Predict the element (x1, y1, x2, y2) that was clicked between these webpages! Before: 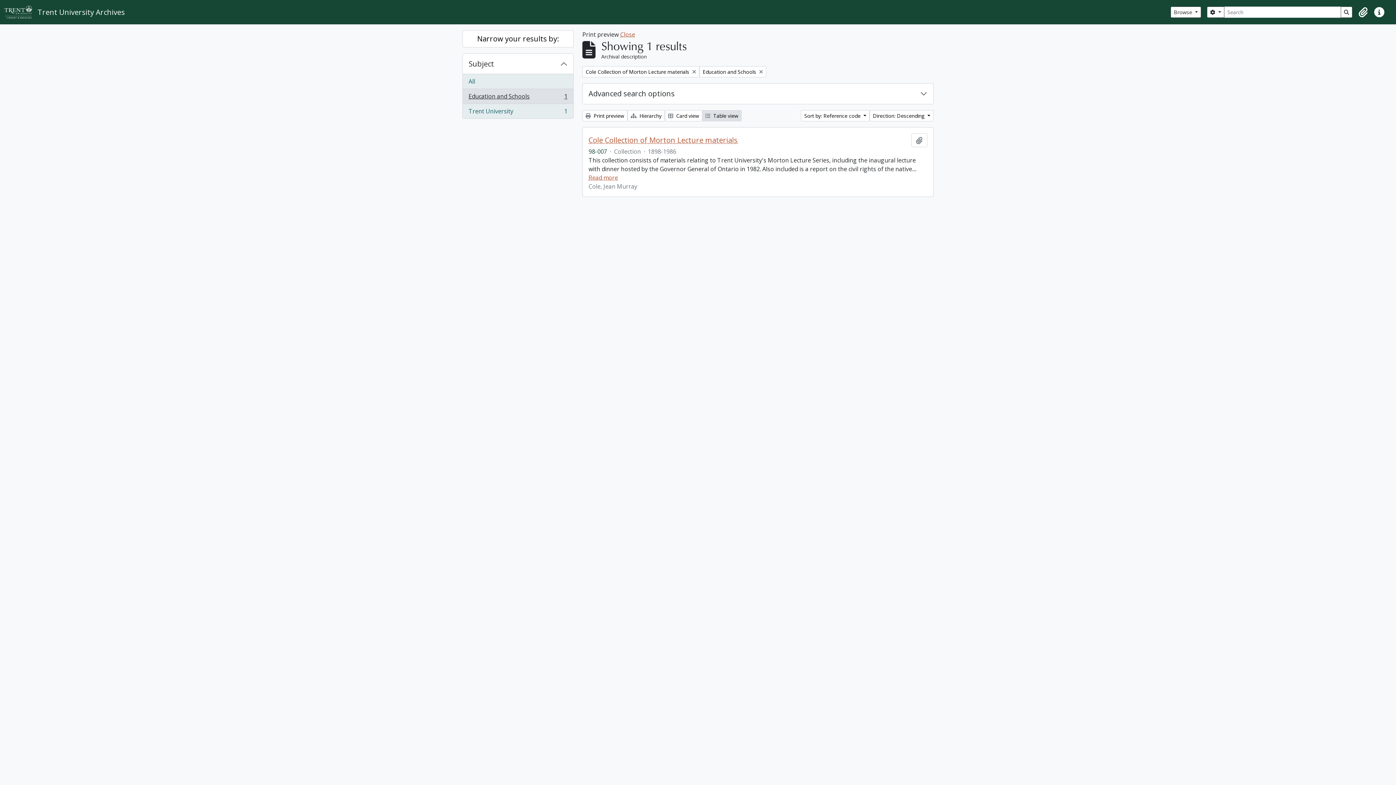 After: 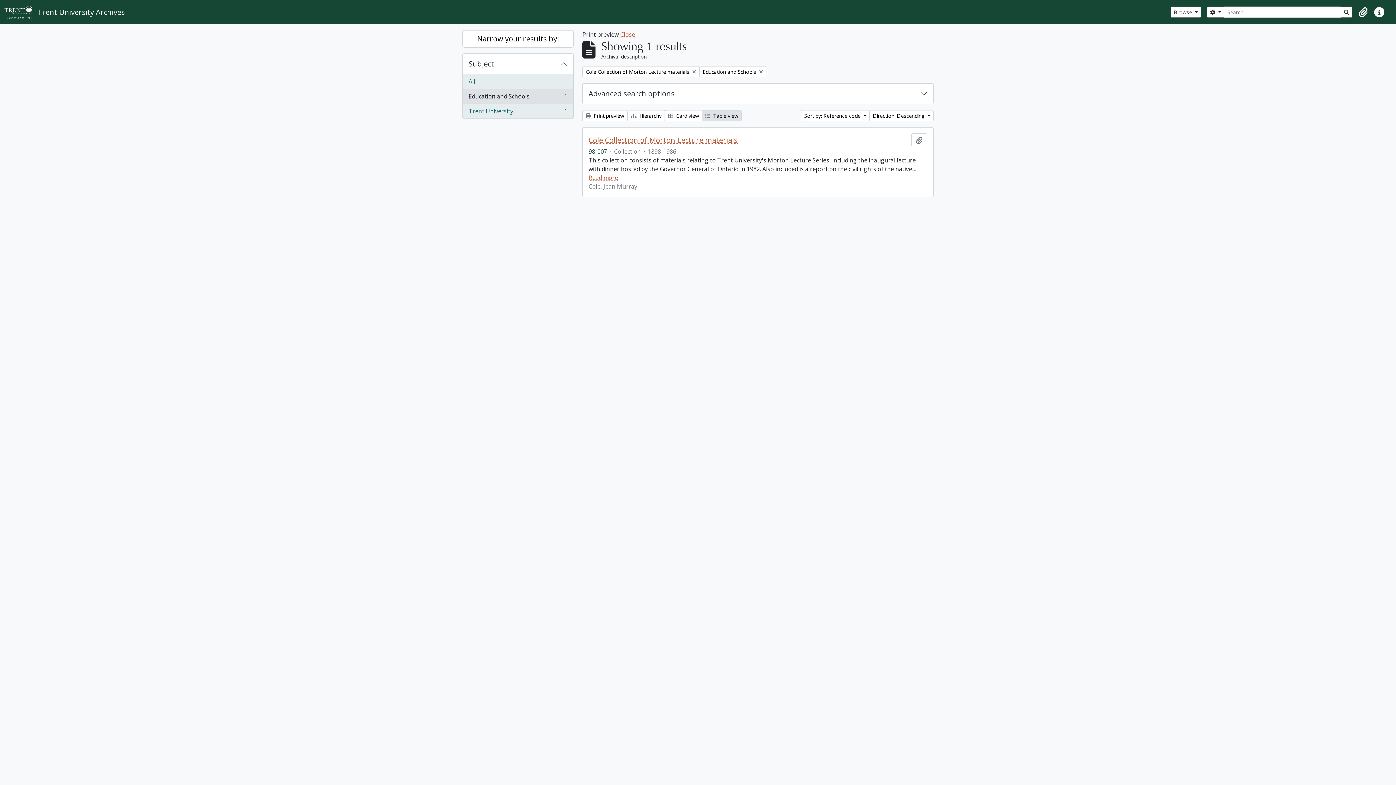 Action: bbox: (702, 110, 741, 121) label:  Table view